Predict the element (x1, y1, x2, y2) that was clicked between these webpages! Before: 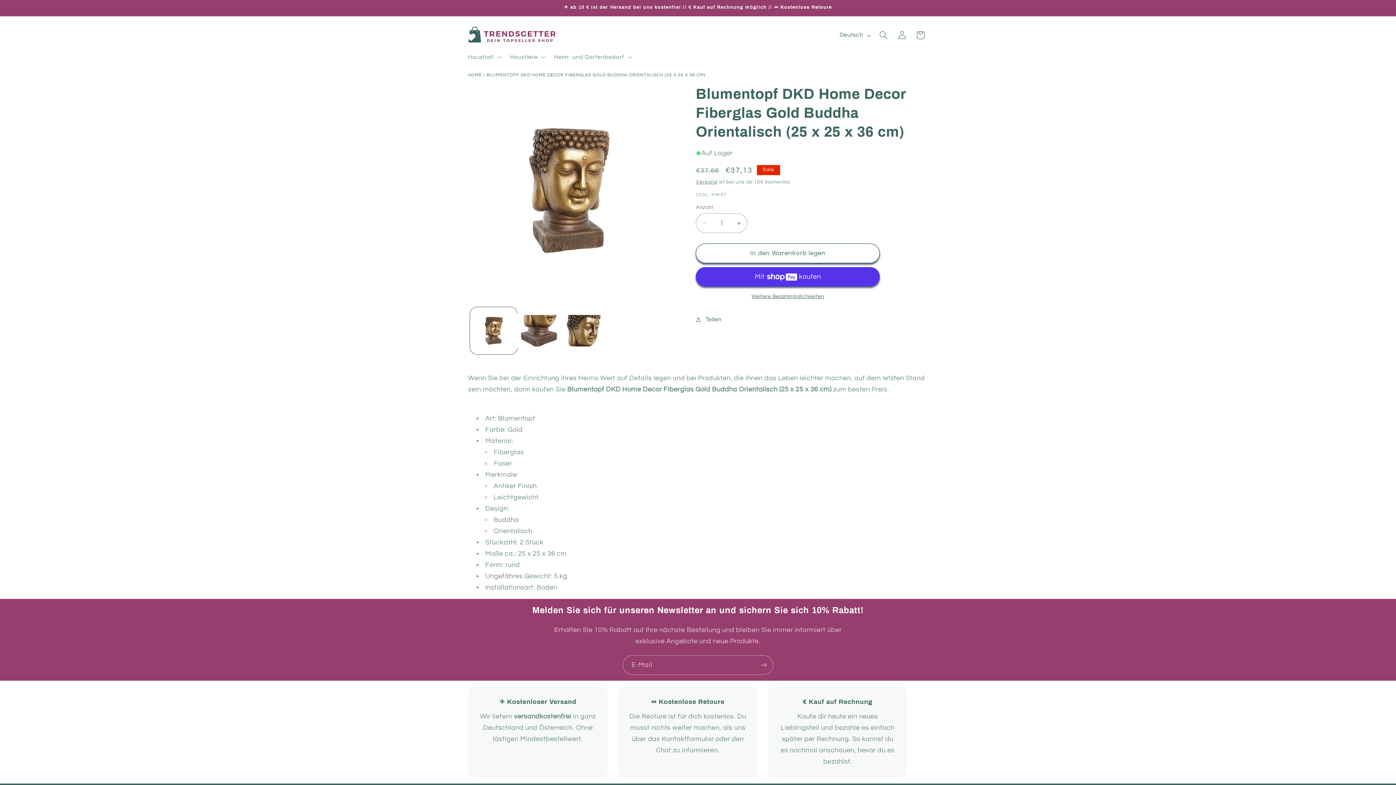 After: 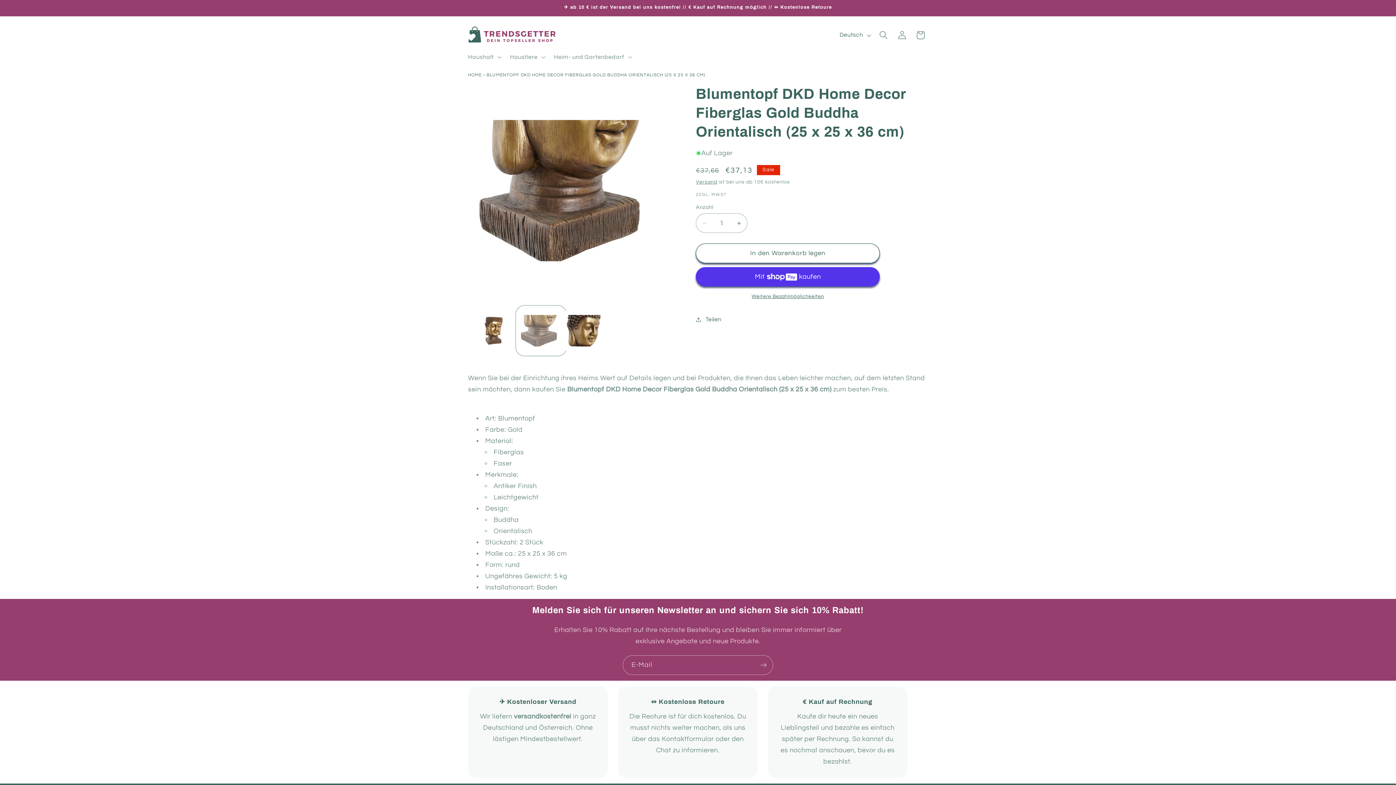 Action: label: Bild 2 in Galerieansicht laden bbox: (517, 307, 564, 354)